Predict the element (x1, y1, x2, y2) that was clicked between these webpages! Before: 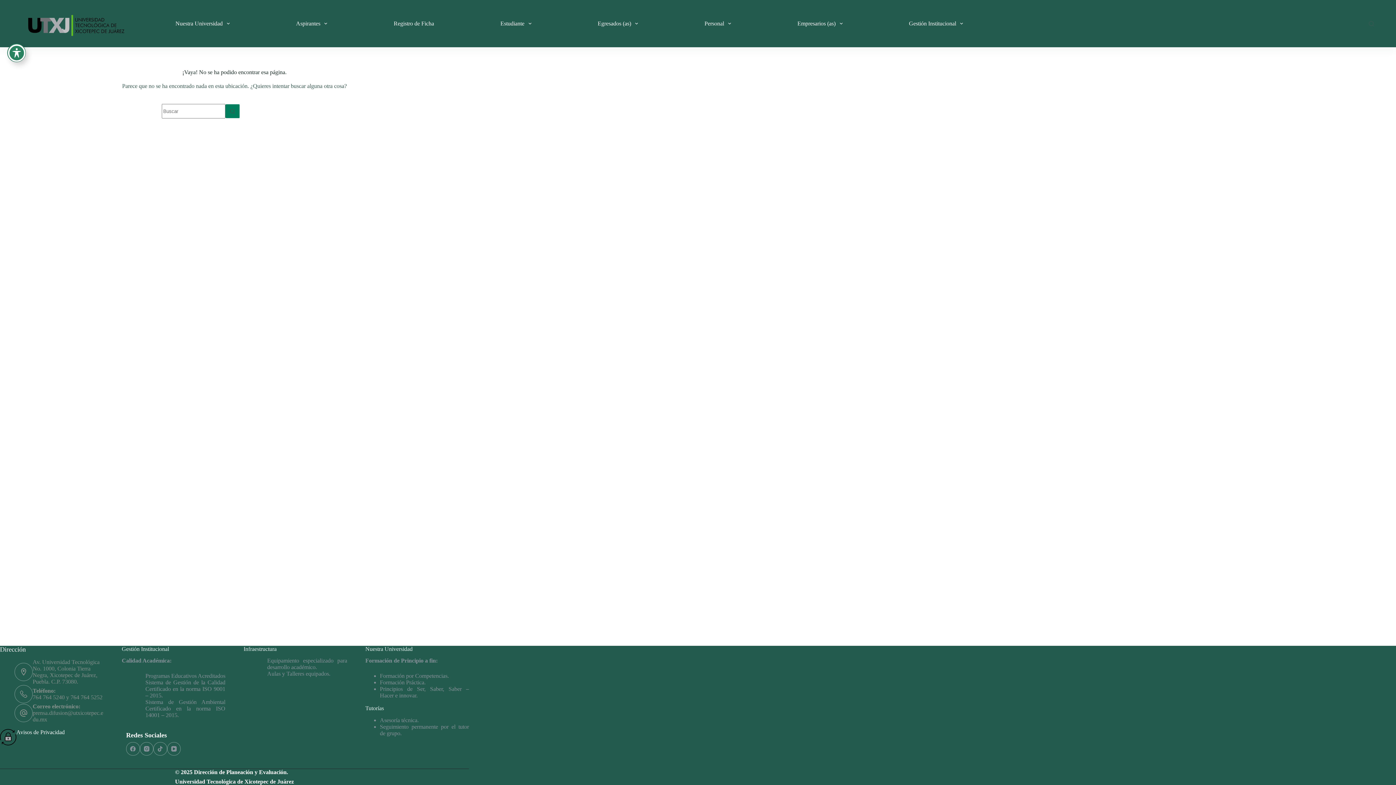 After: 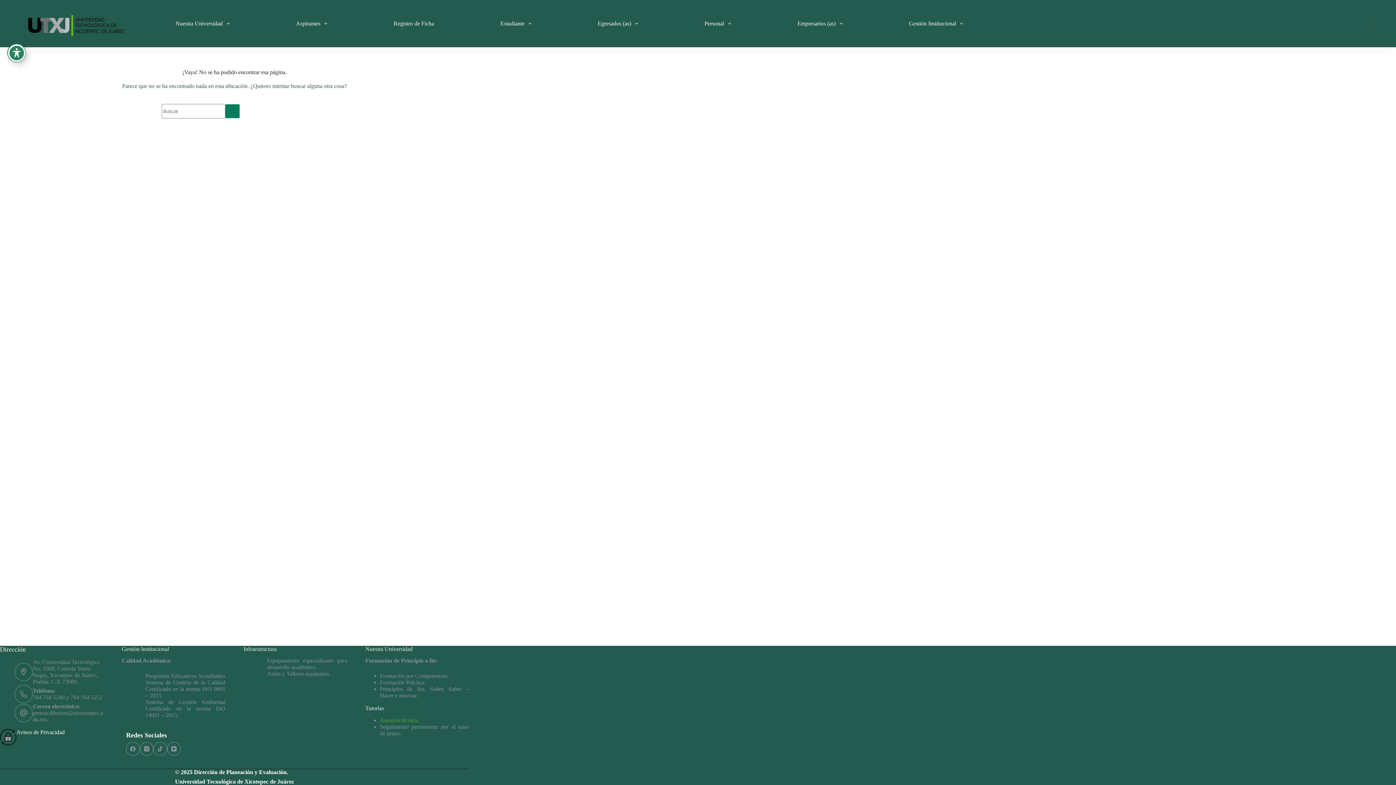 Action: label: Asesoría técnica. bbox: (380, 717, 418, 723)